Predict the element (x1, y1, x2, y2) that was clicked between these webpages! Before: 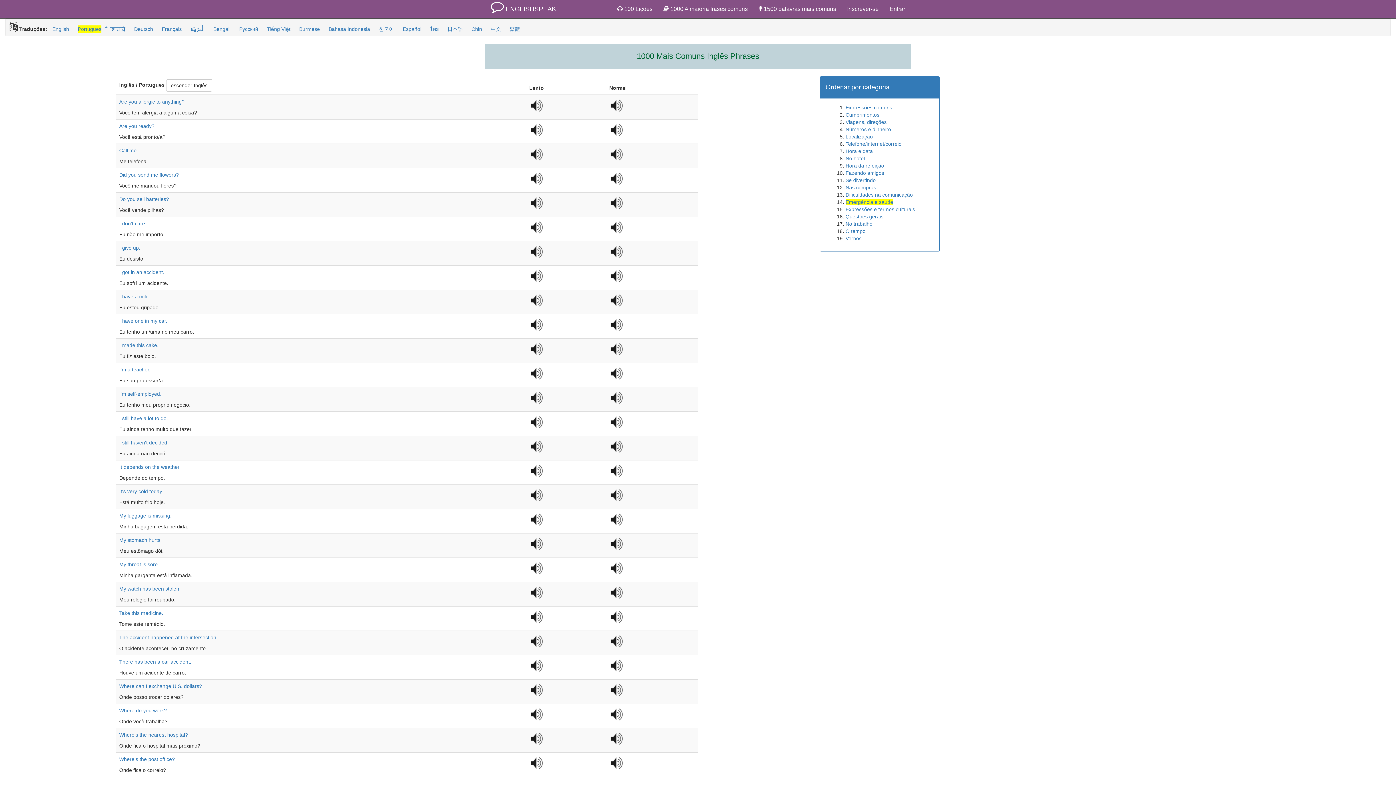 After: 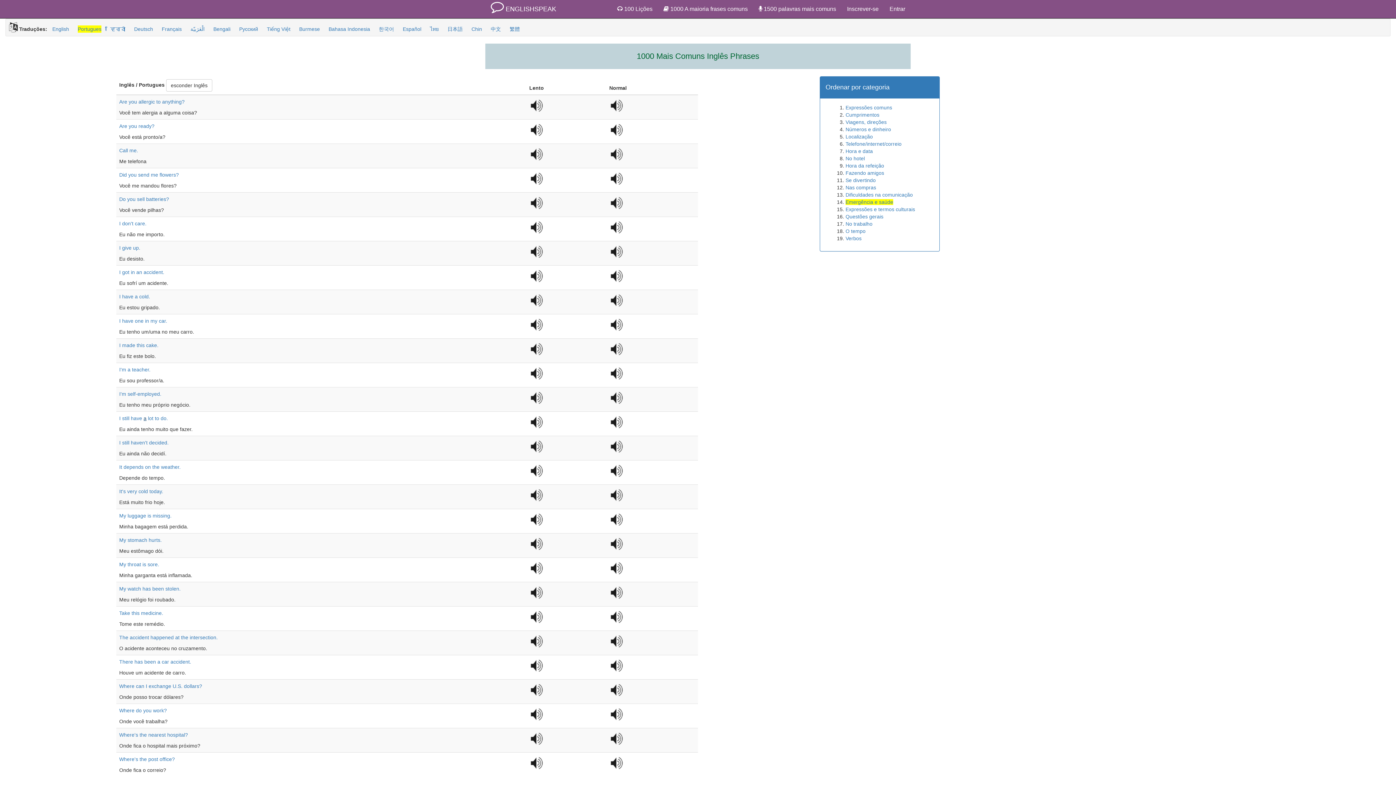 Action: bbox: (143, 415, 146, 421) label: a